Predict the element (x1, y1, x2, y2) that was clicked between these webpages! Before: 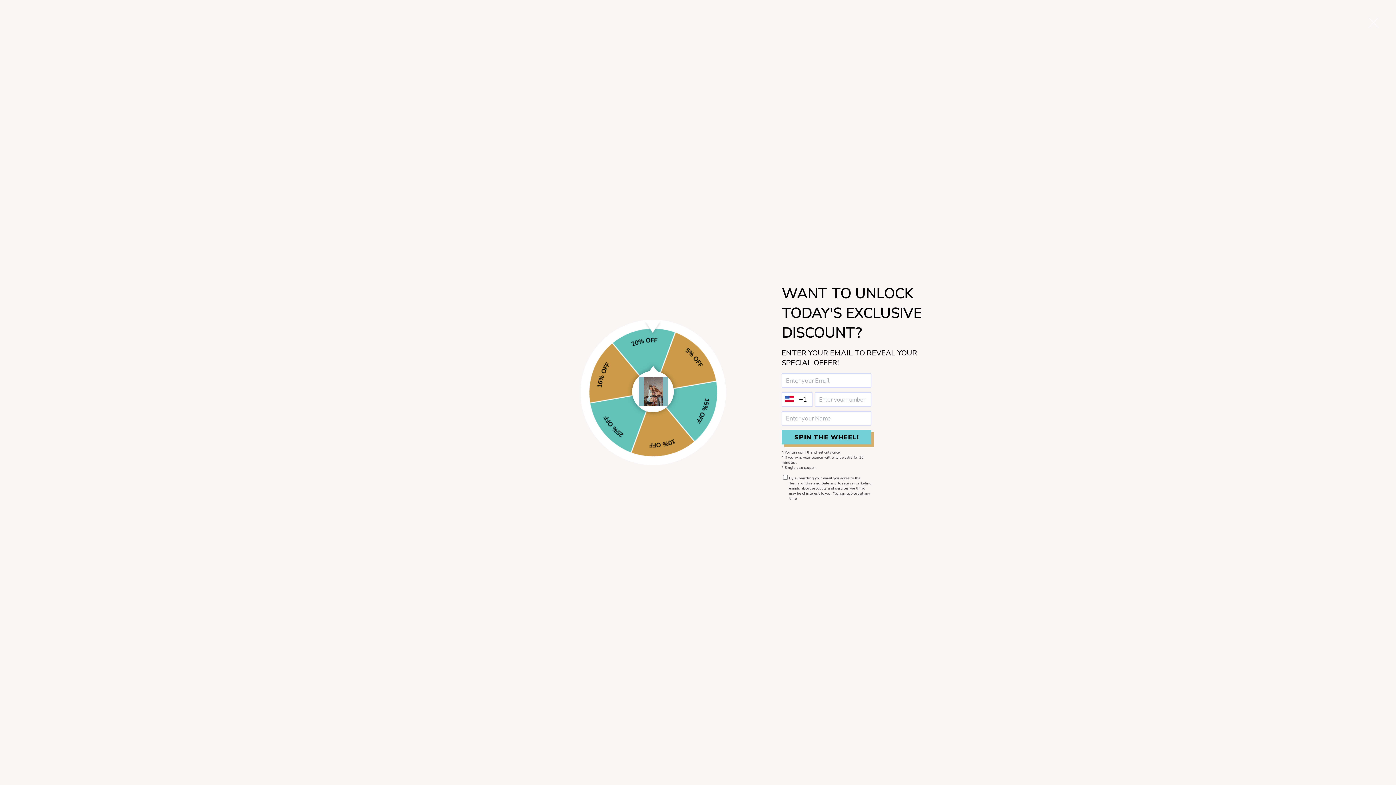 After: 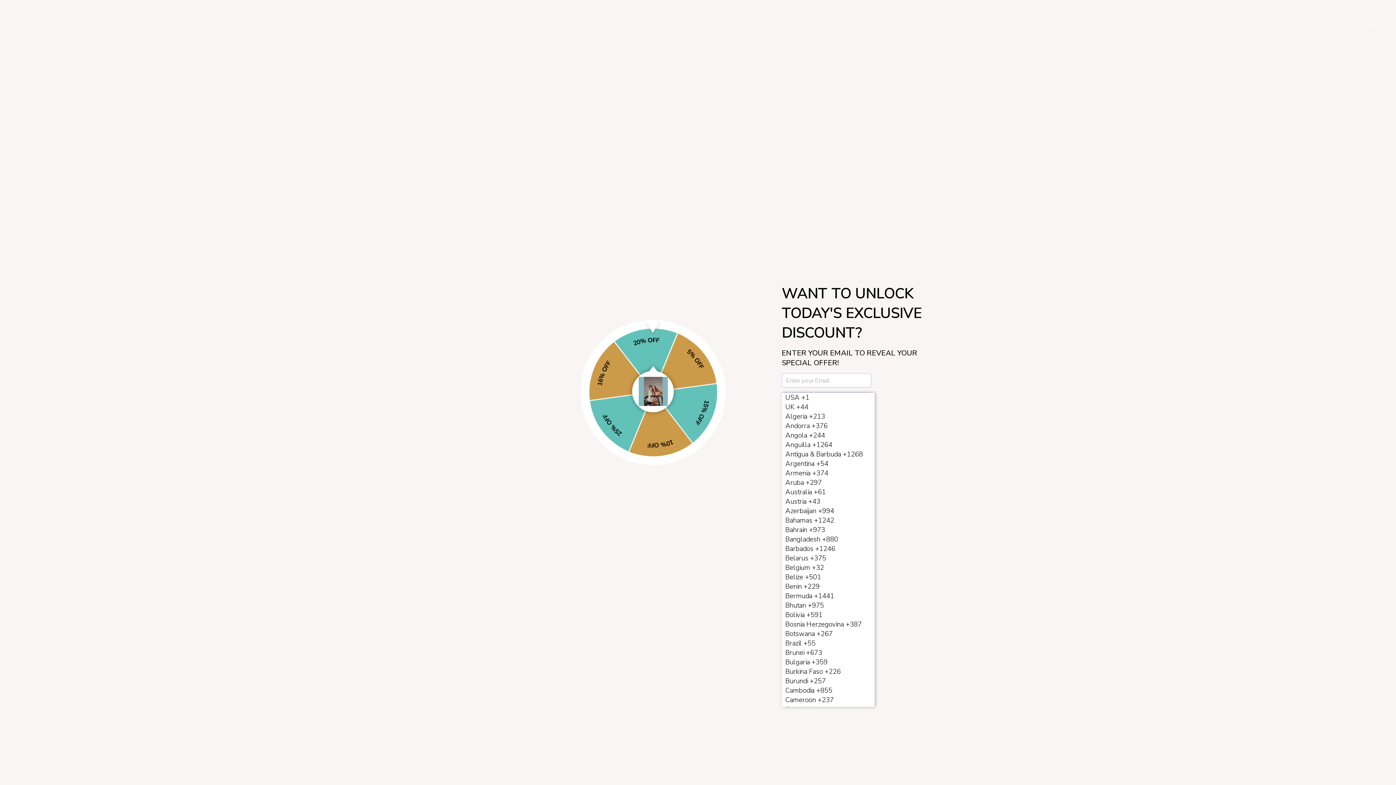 Action: bbox: (781, 392, 812, 406) label: +1